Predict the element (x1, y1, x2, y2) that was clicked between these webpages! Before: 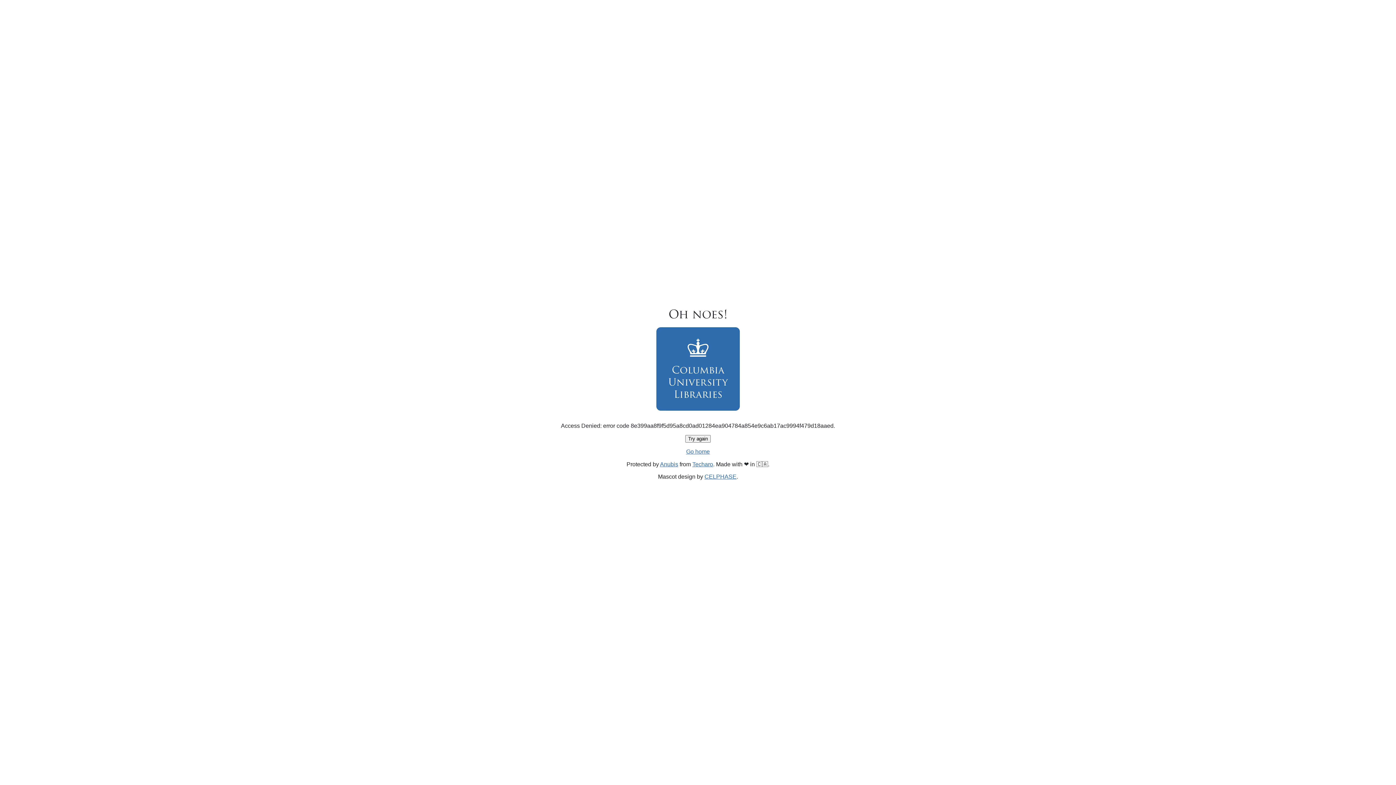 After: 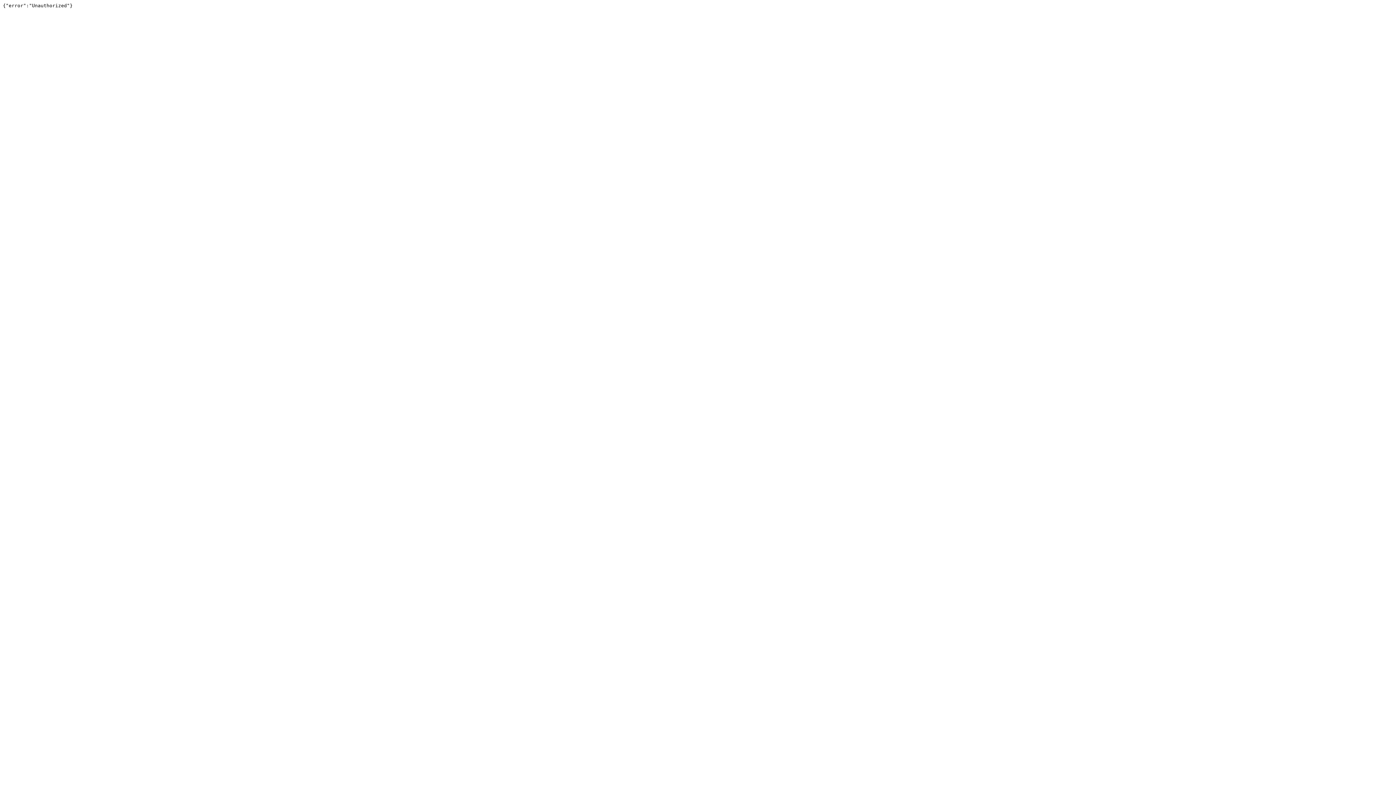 Action: label: Techaro bbox: (692, 461, 713, 467)